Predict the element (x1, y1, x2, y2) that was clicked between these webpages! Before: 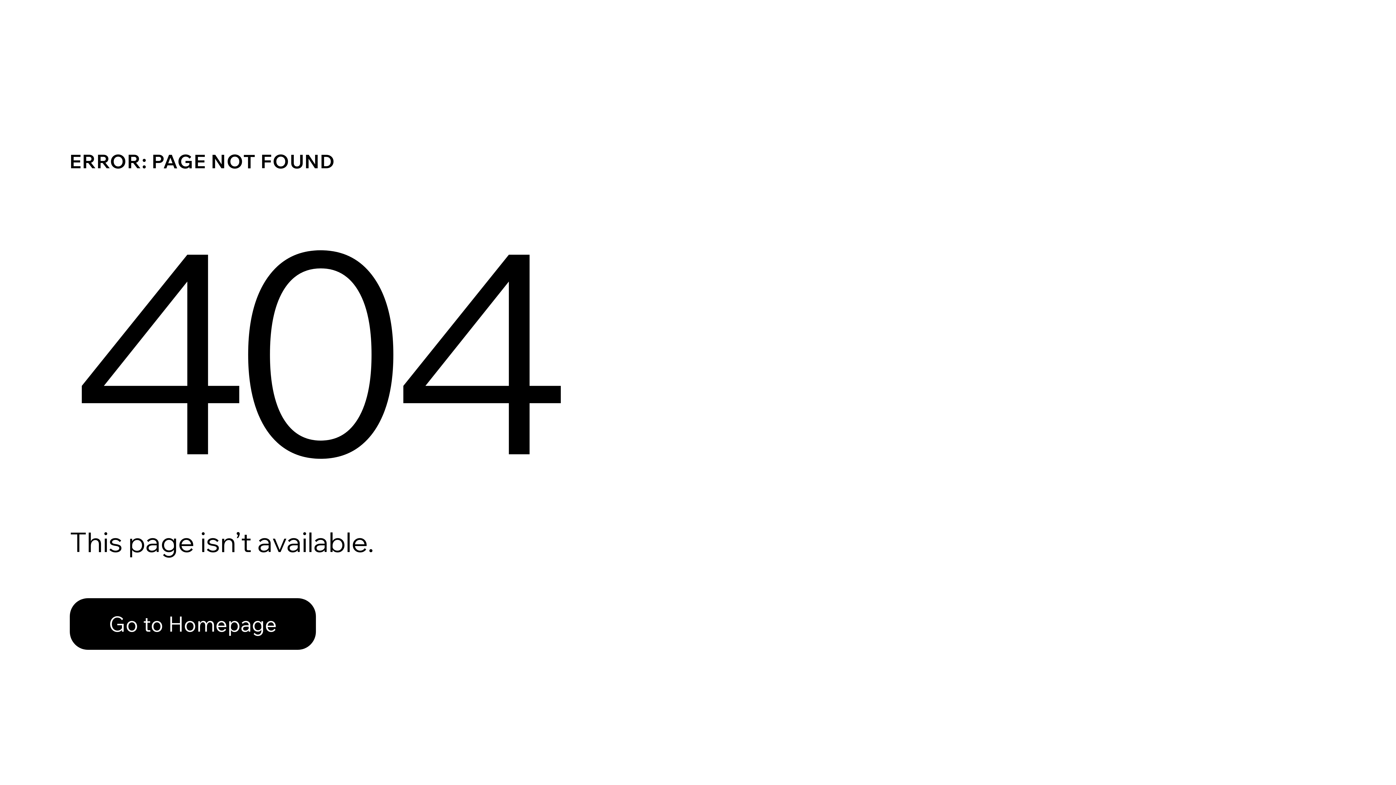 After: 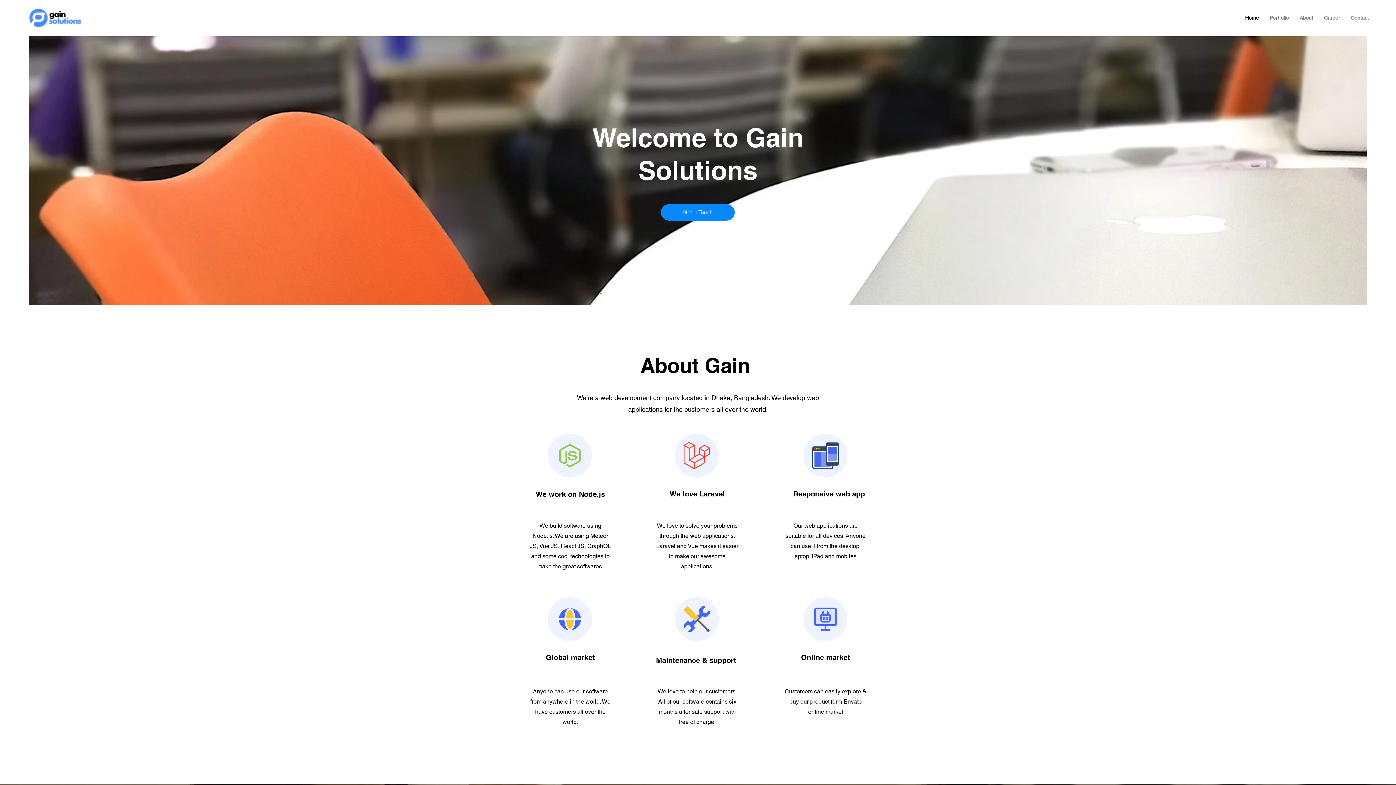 Action: bbox: (69, 598, 316, 650) label: Go to Homepage